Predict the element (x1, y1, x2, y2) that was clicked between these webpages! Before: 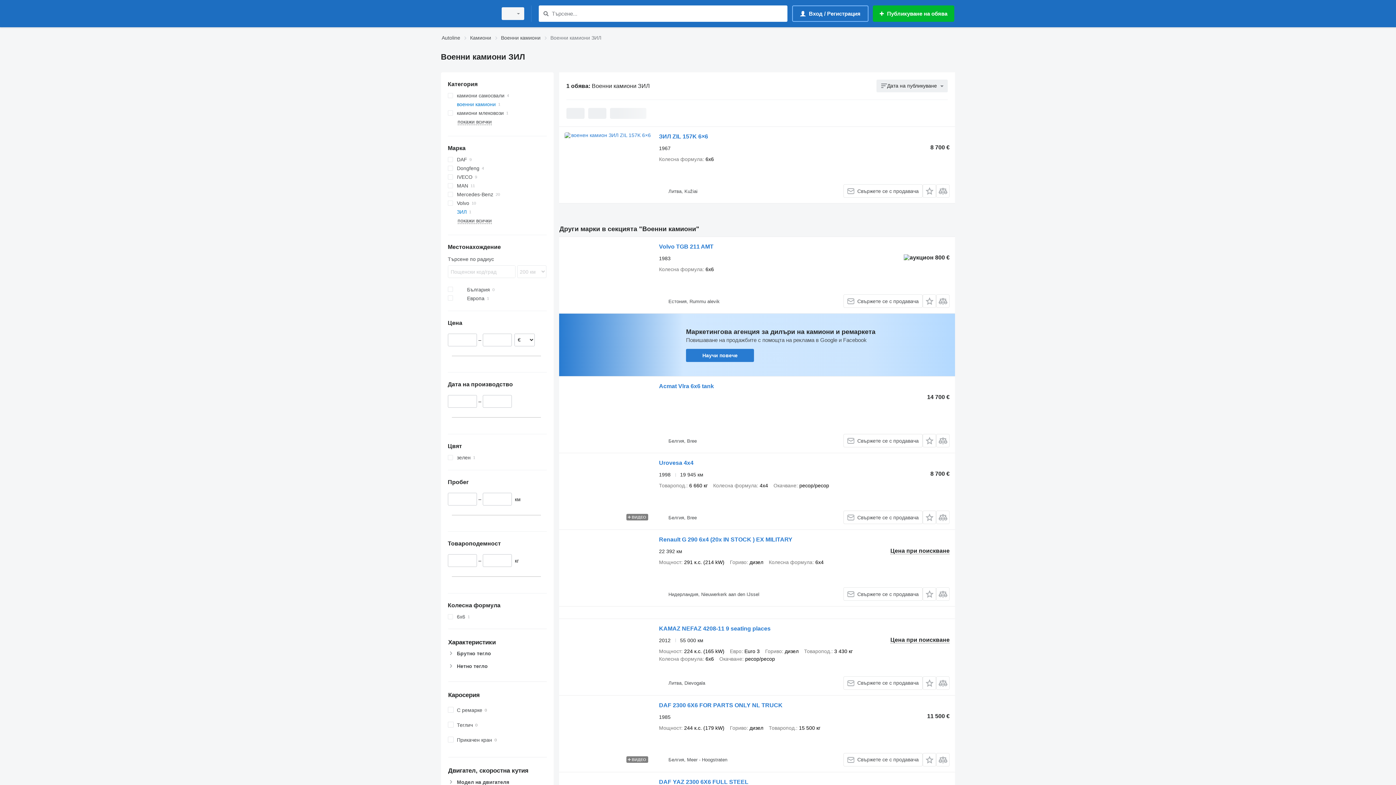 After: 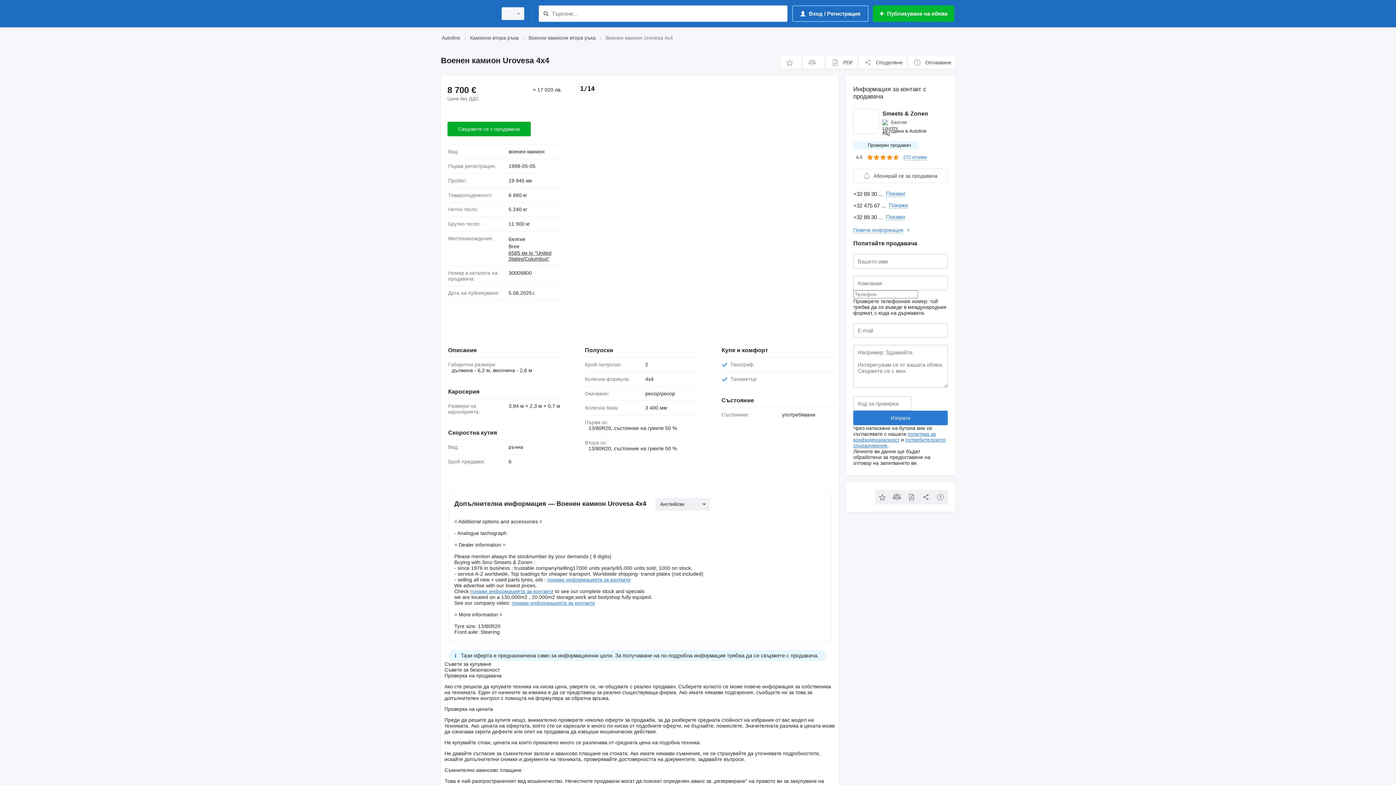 Action: bbox: (564, 458, 651, 524)